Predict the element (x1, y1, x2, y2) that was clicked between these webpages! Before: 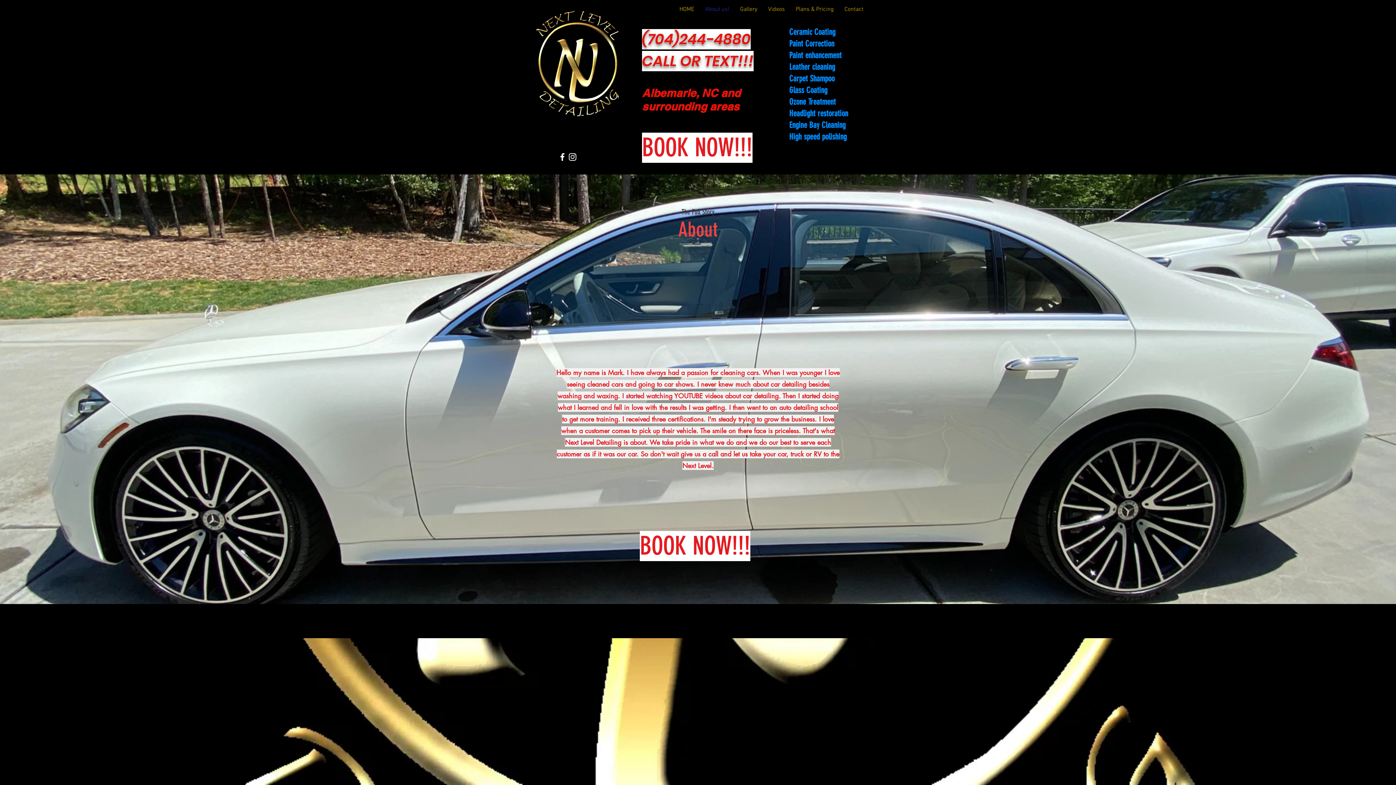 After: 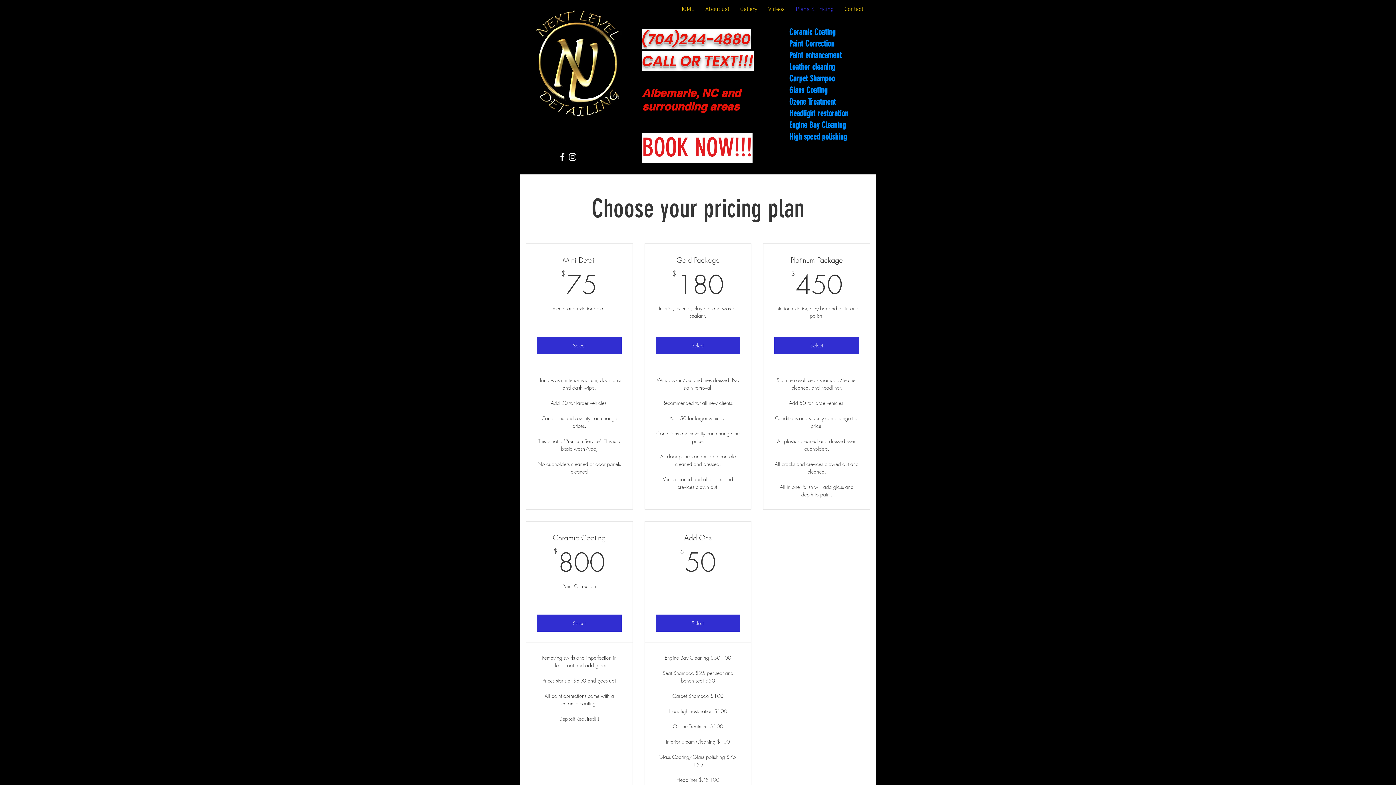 Action: bbox: (790, 5, 839, 14) label: Plans & Pricing